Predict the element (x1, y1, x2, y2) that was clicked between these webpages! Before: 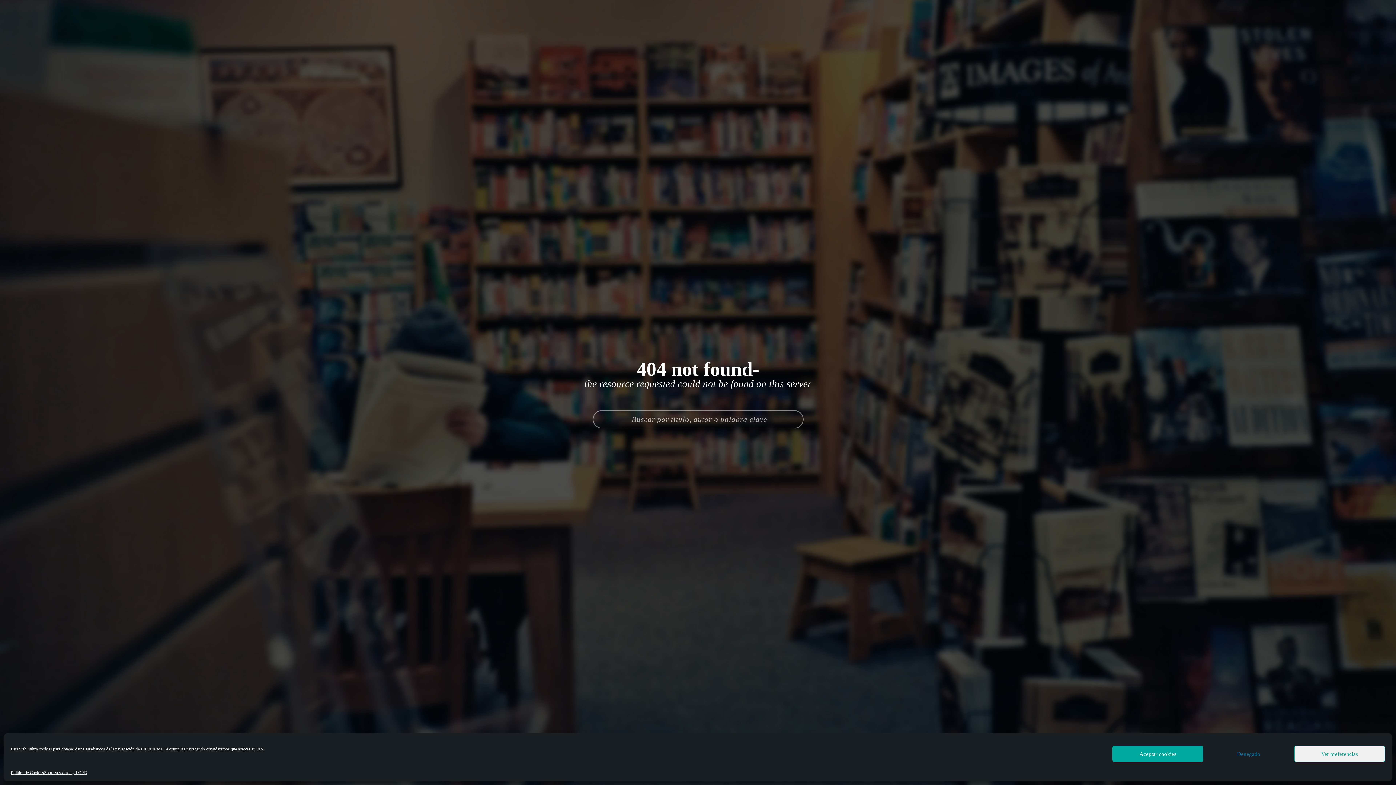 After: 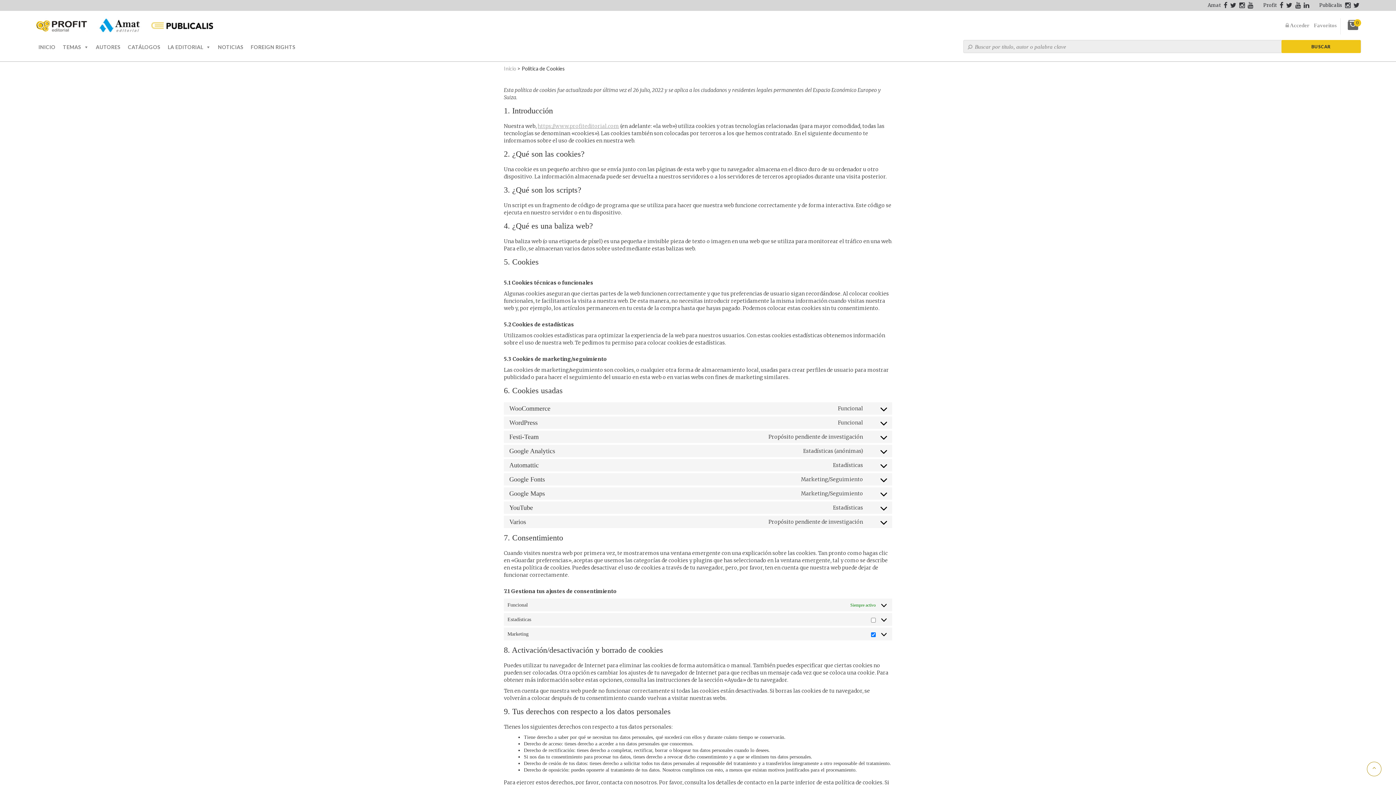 Action: label: Política de Cookies bbox: (10, 769, 44, 776)